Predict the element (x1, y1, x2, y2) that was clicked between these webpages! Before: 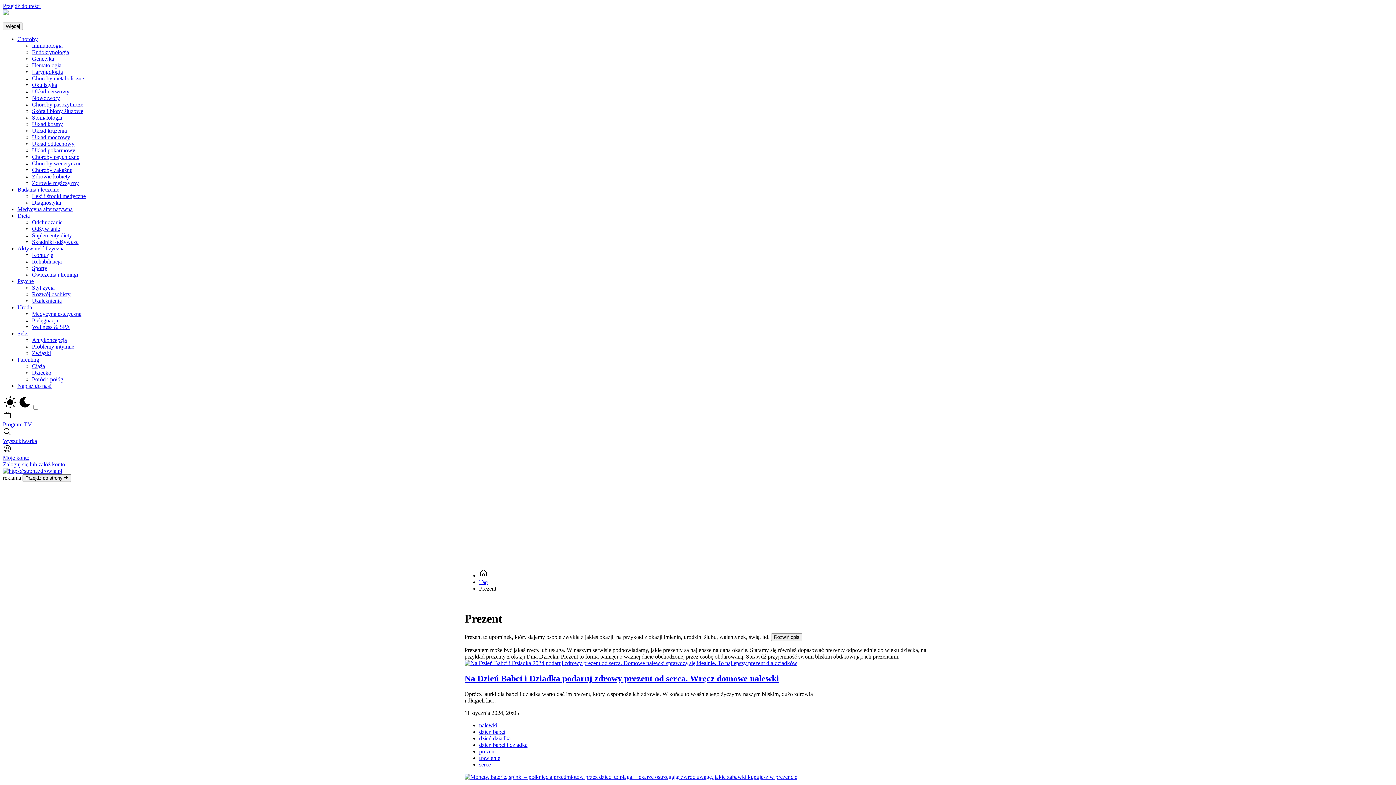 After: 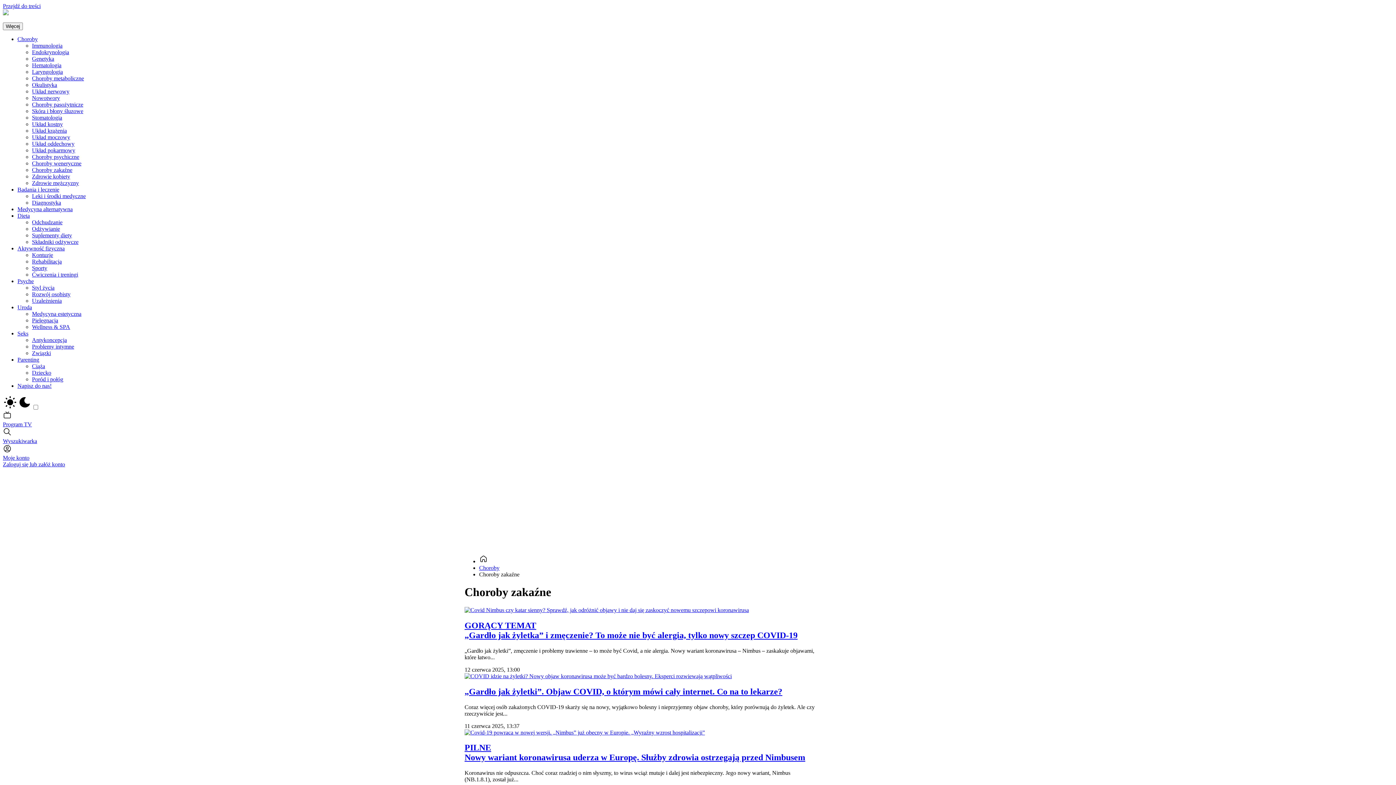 Action: label: Choroby zakaźne bbox: (32, 166, 72, 173)